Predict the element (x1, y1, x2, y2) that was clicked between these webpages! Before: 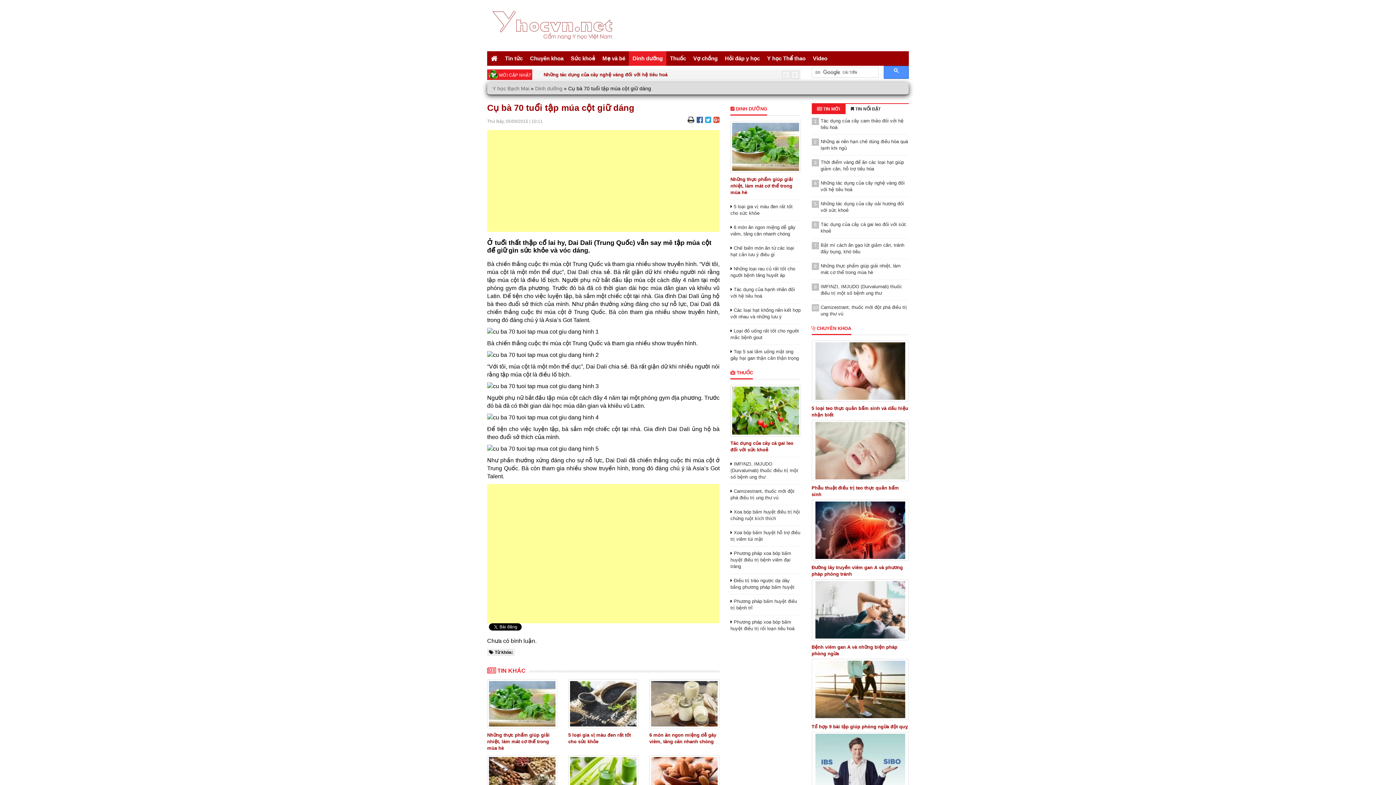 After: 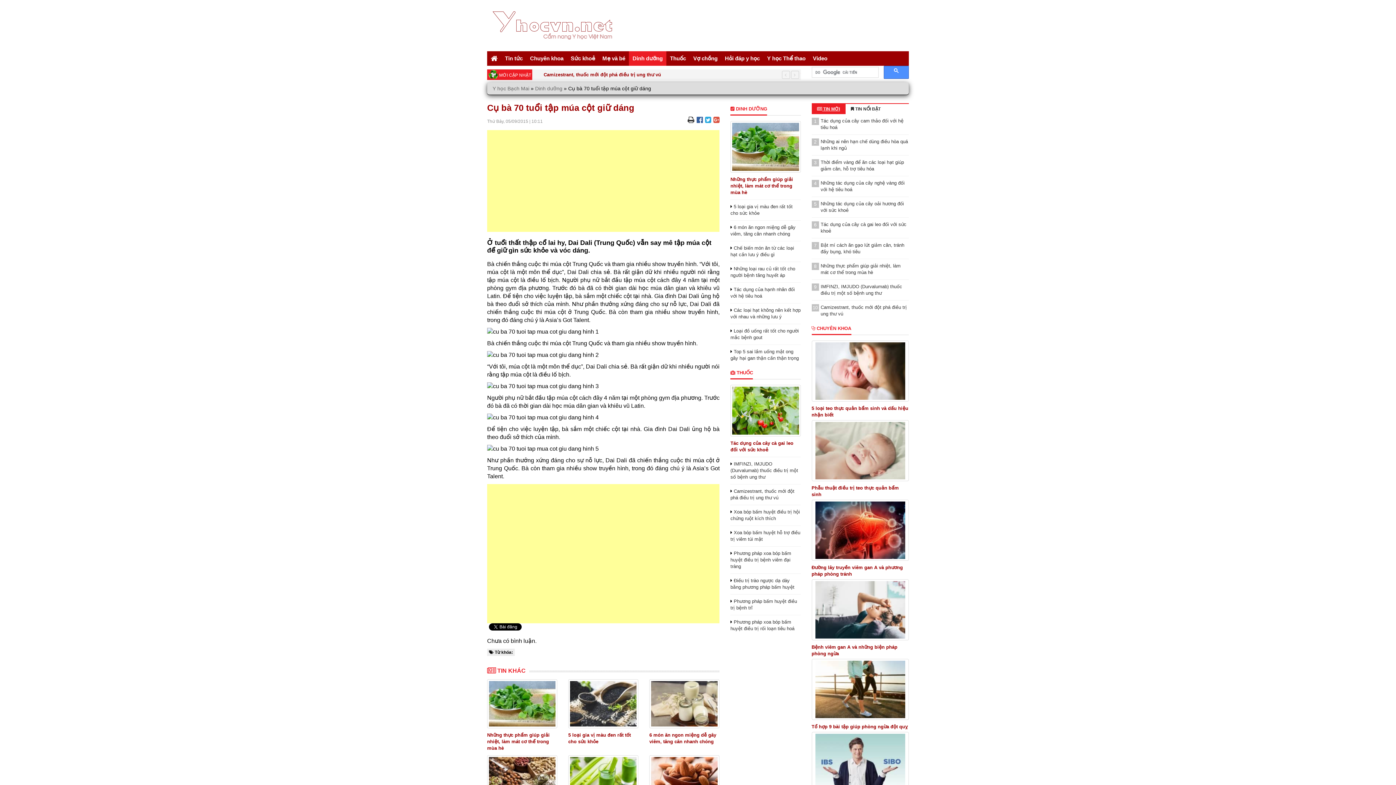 Action: label:  TIN MỚI bbox: (815, 104, 842, 114)